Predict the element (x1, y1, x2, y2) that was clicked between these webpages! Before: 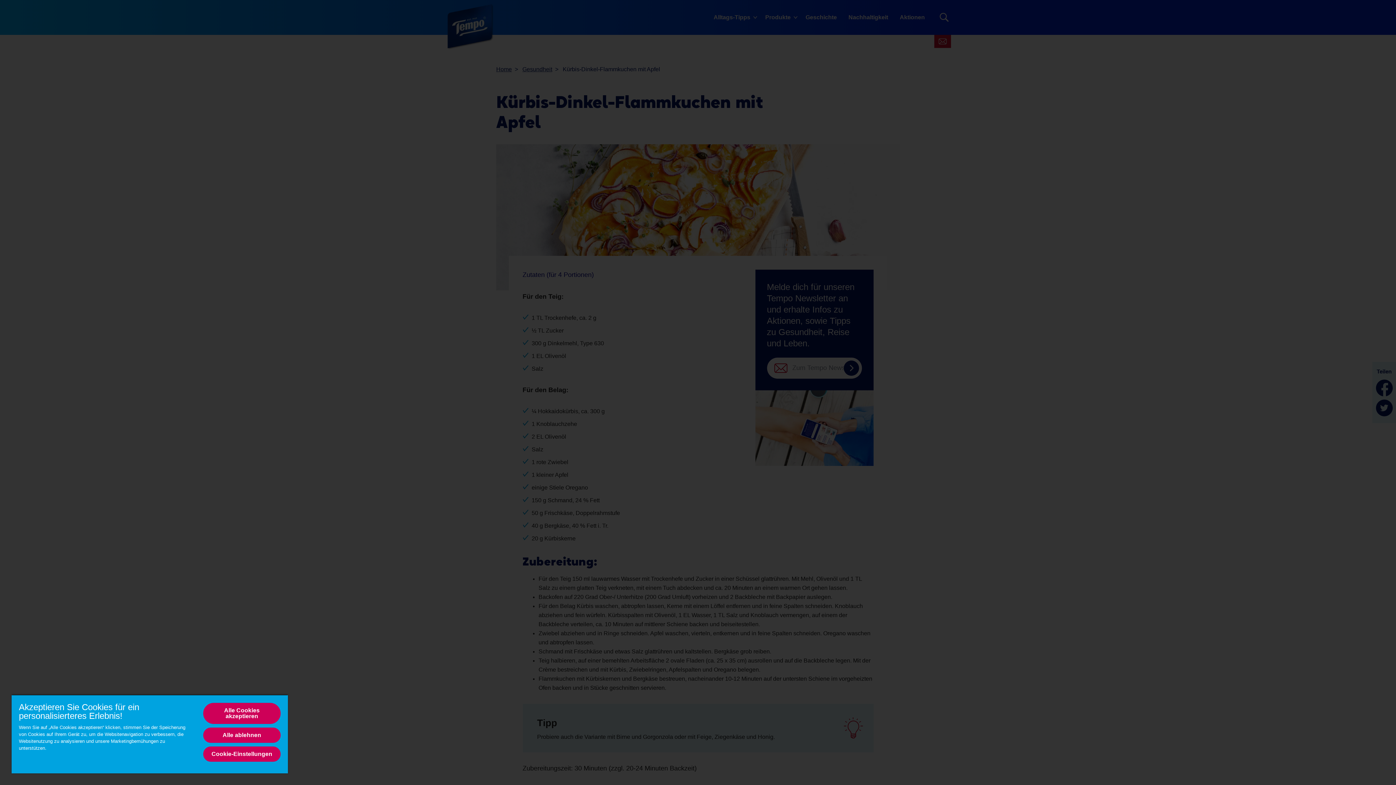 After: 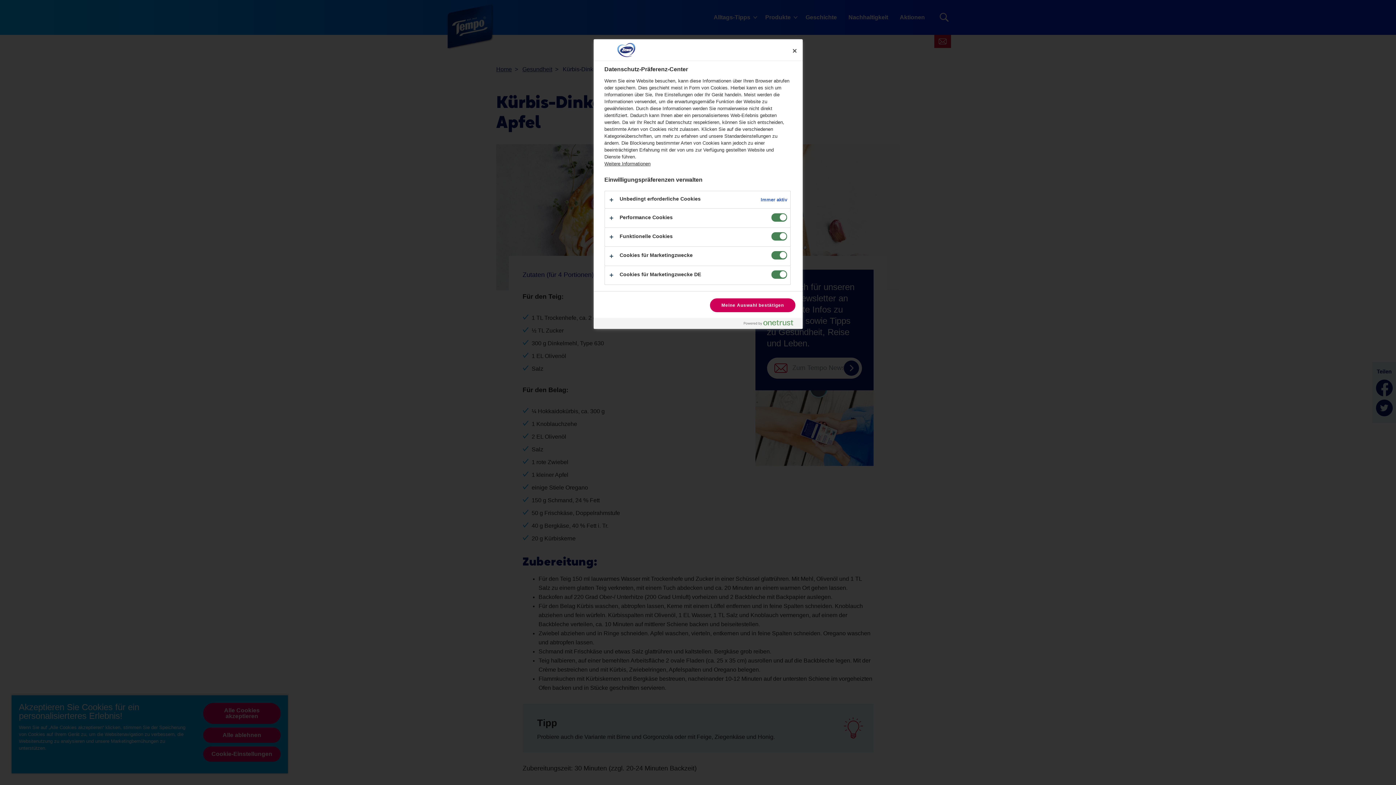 Action: label: Cookie-Einstellungen bbox: (203, 746, 280, 762)